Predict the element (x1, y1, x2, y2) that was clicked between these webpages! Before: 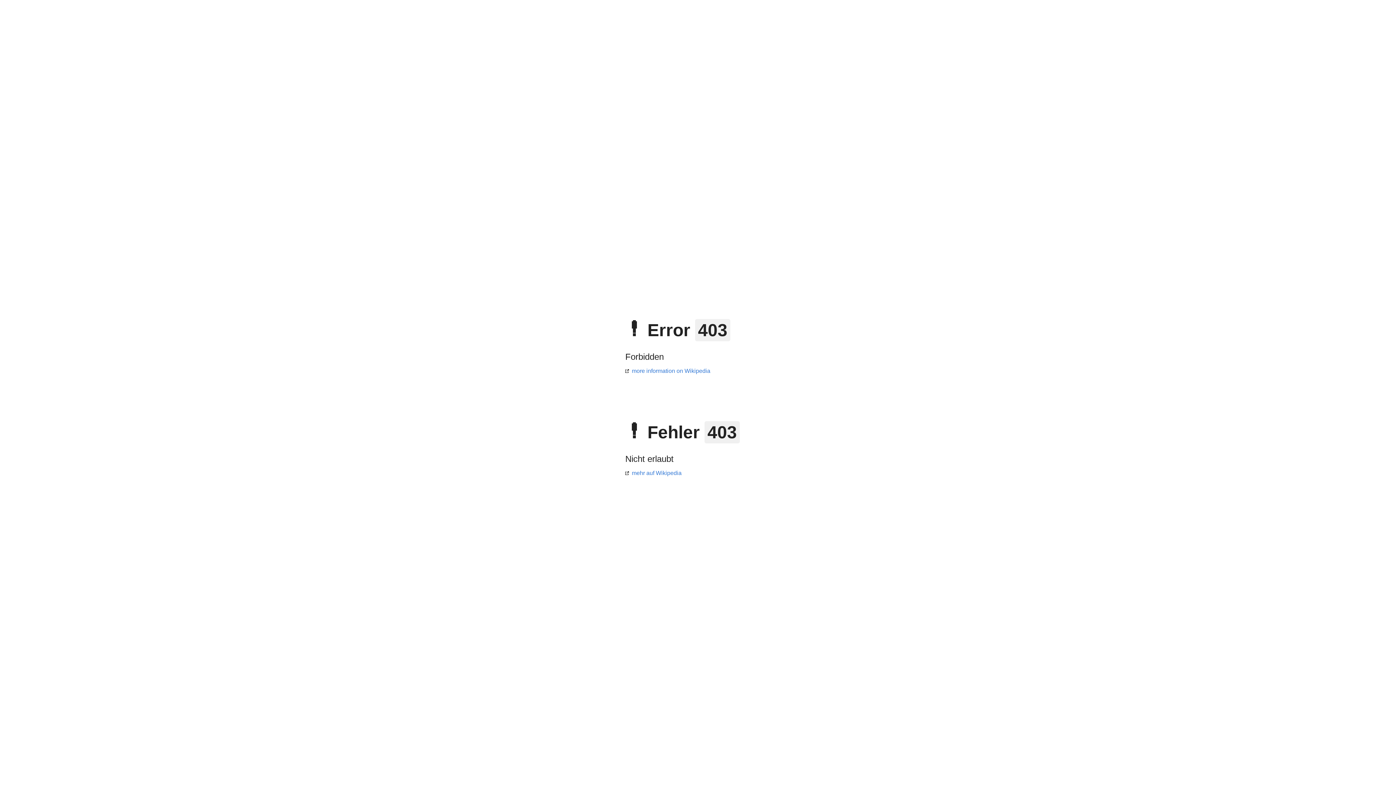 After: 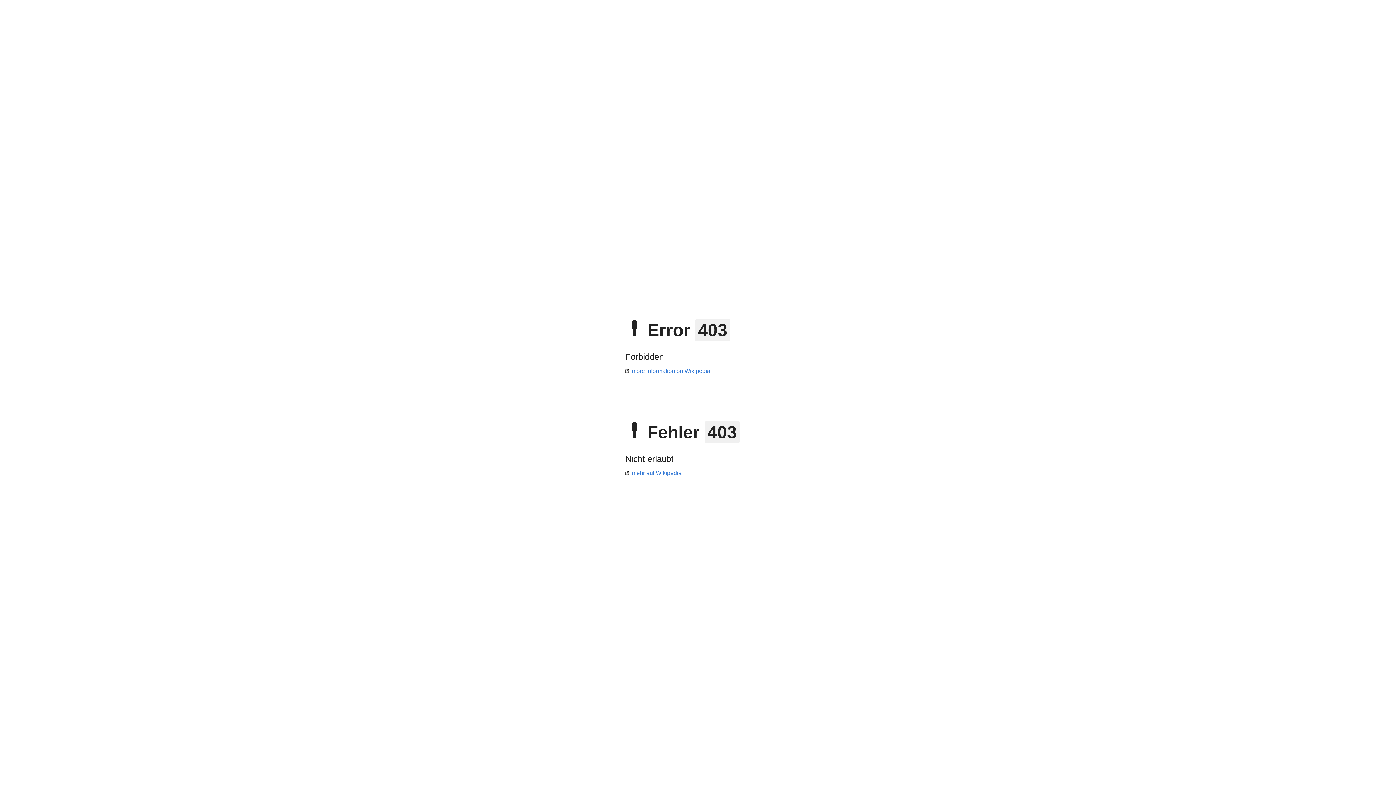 Action: label: mehr auf Wikipedia bbox: (625, 470, 681, 476)